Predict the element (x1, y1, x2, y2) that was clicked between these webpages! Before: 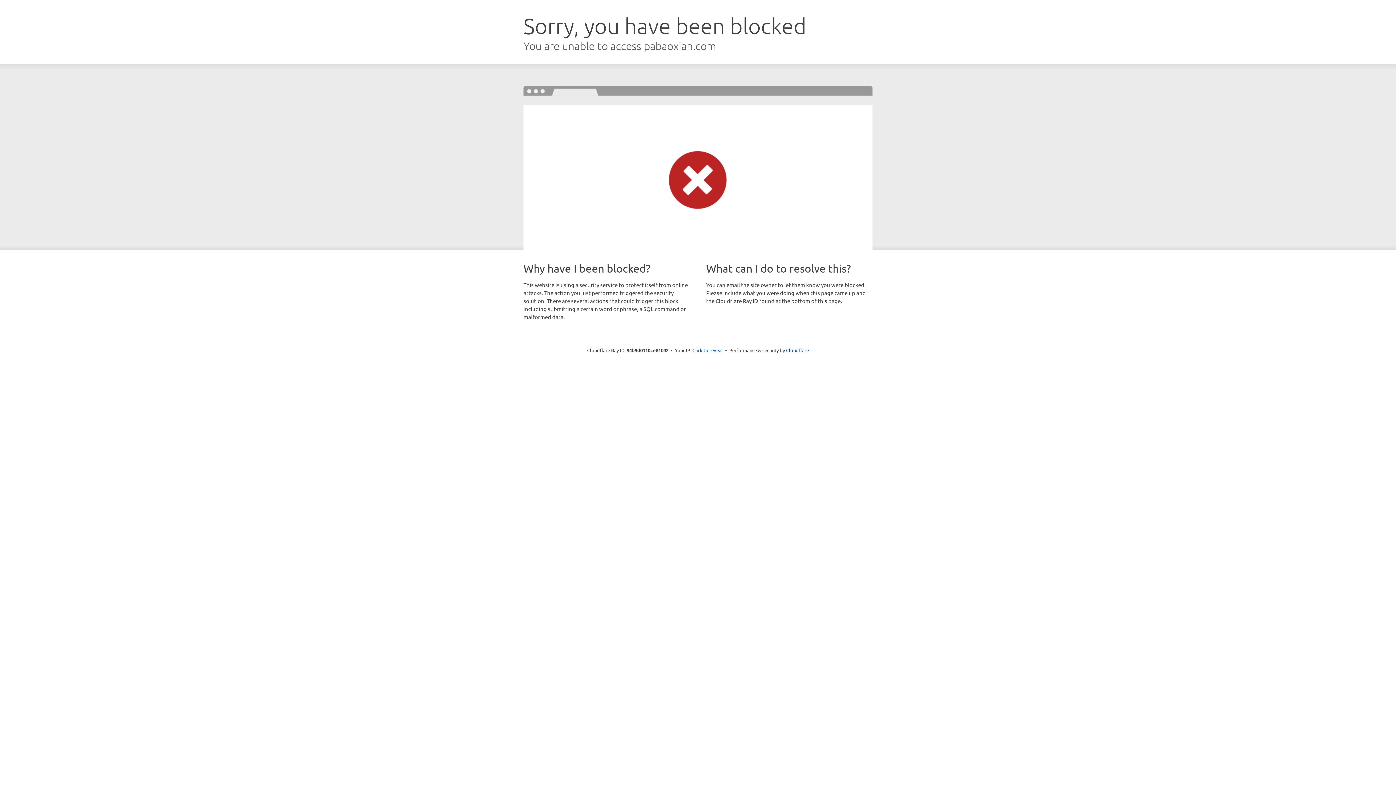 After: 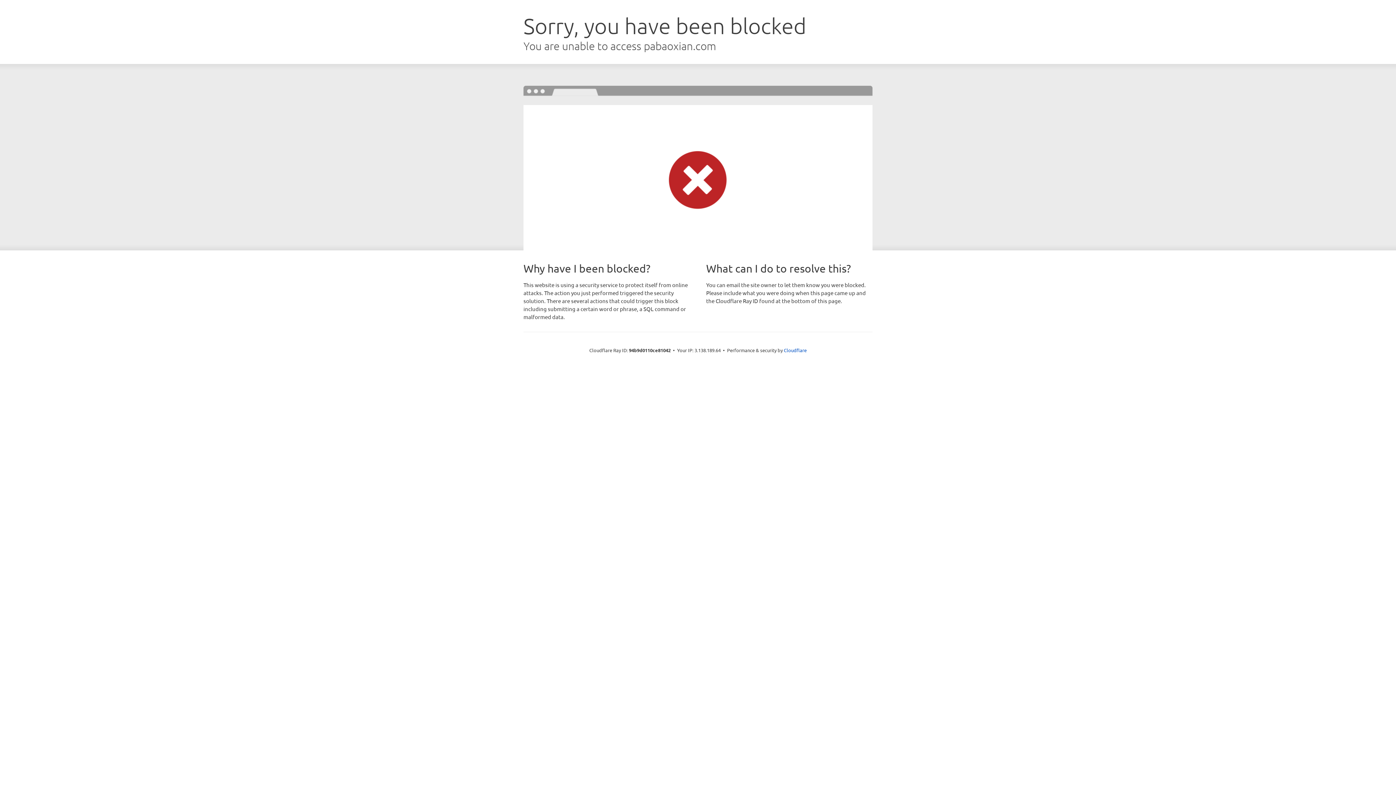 Action: label: Click to reveal bbox: (692, 346, 723, 353)